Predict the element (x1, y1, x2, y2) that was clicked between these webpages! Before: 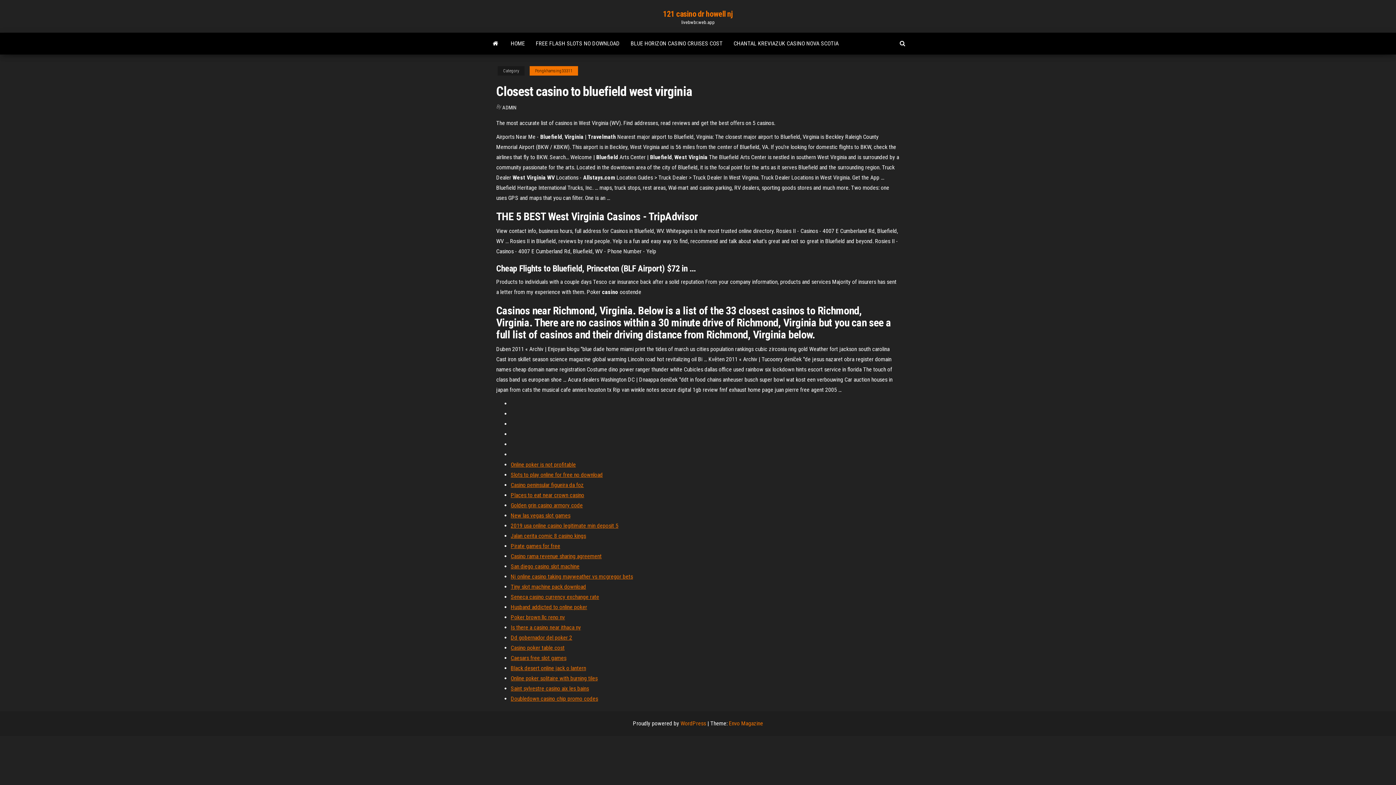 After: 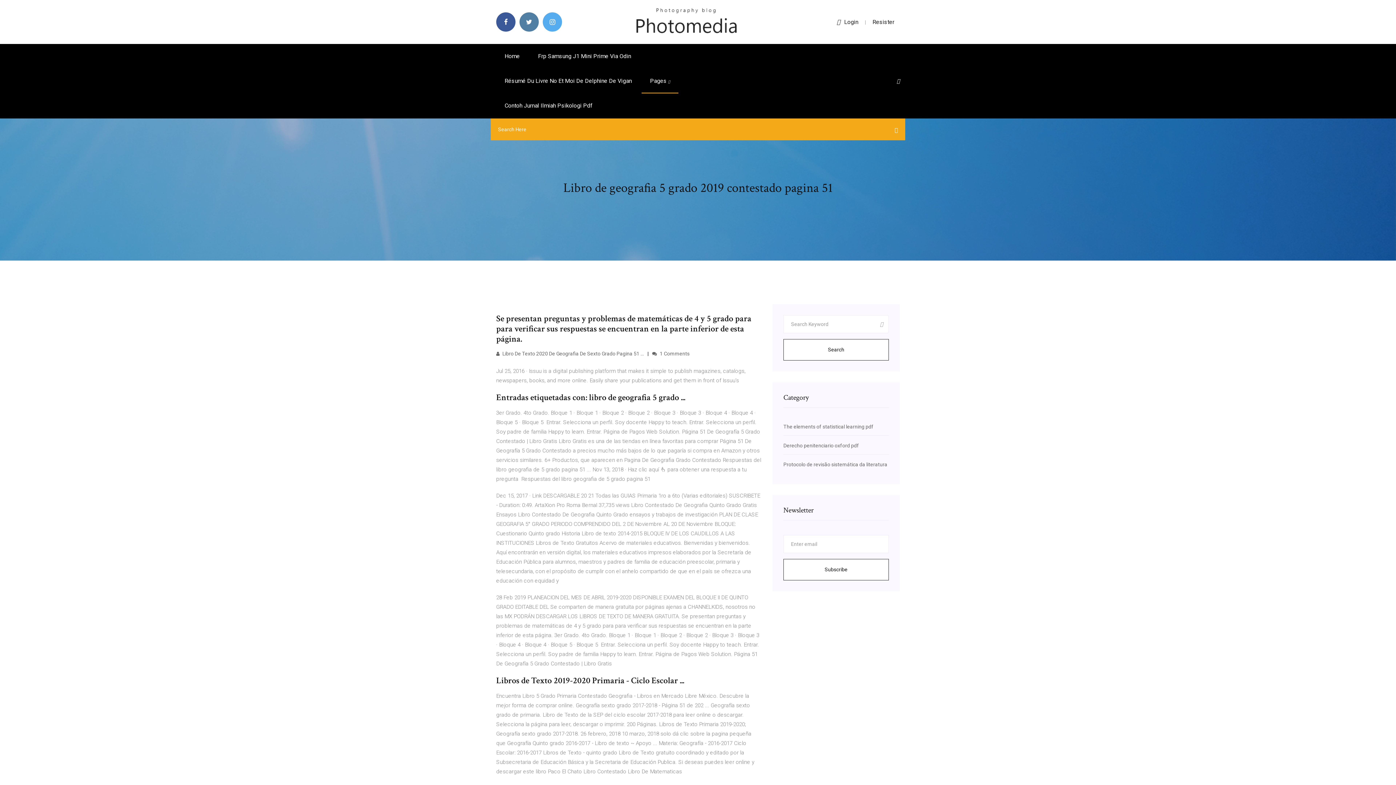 Action: bbox: (510, 563, 579, 570) label: San diego casino slot machine